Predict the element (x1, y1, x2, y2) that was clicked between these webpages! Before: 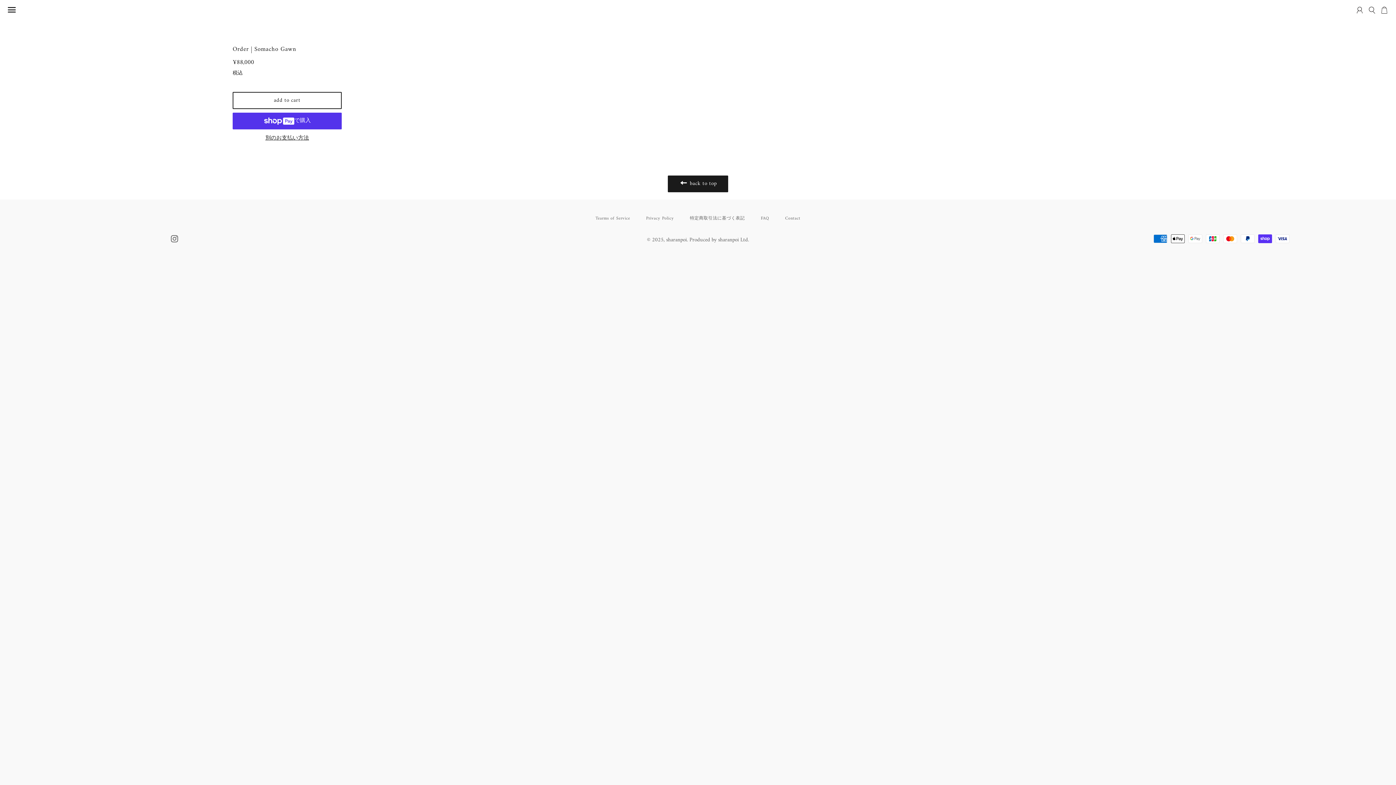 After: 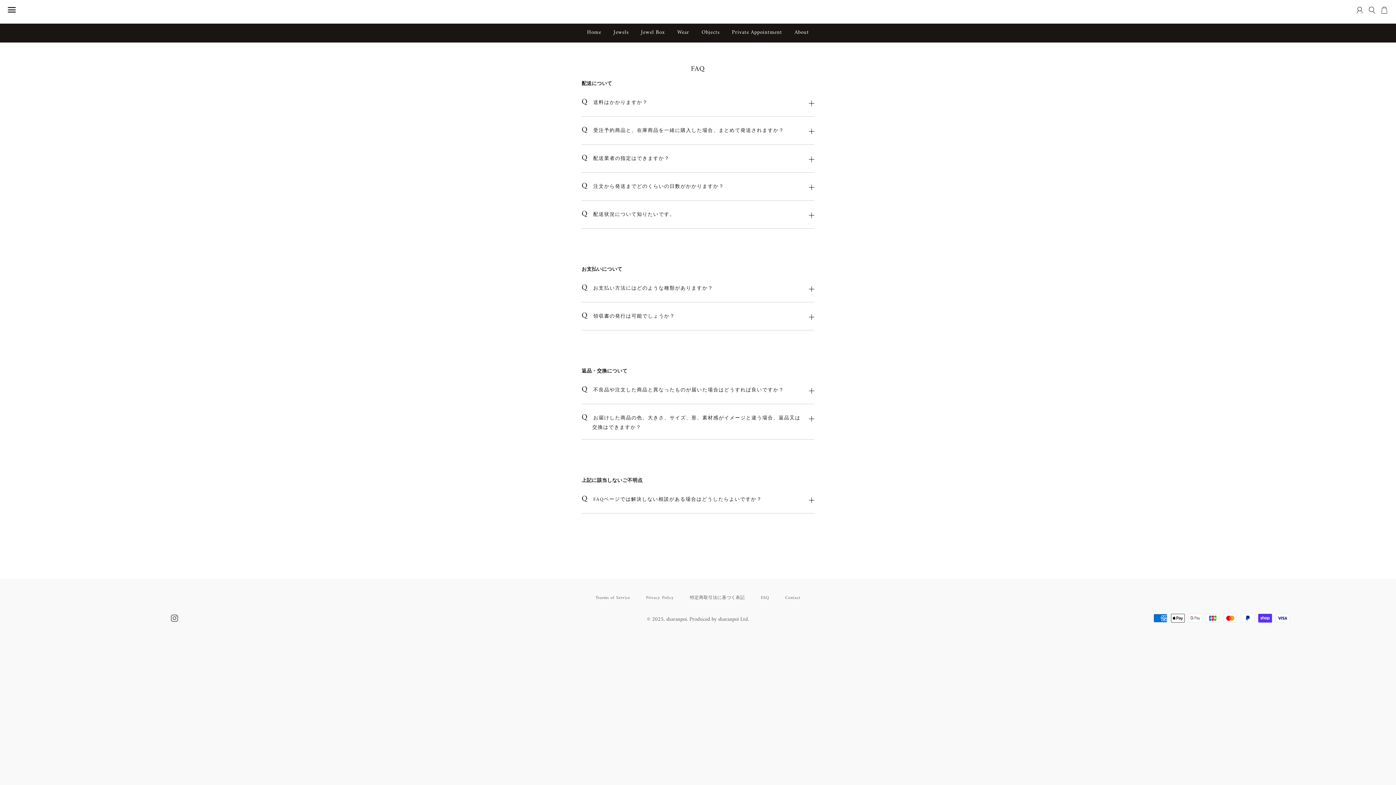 Action: label: FAQ bbox: (753, 214, 776, 223)